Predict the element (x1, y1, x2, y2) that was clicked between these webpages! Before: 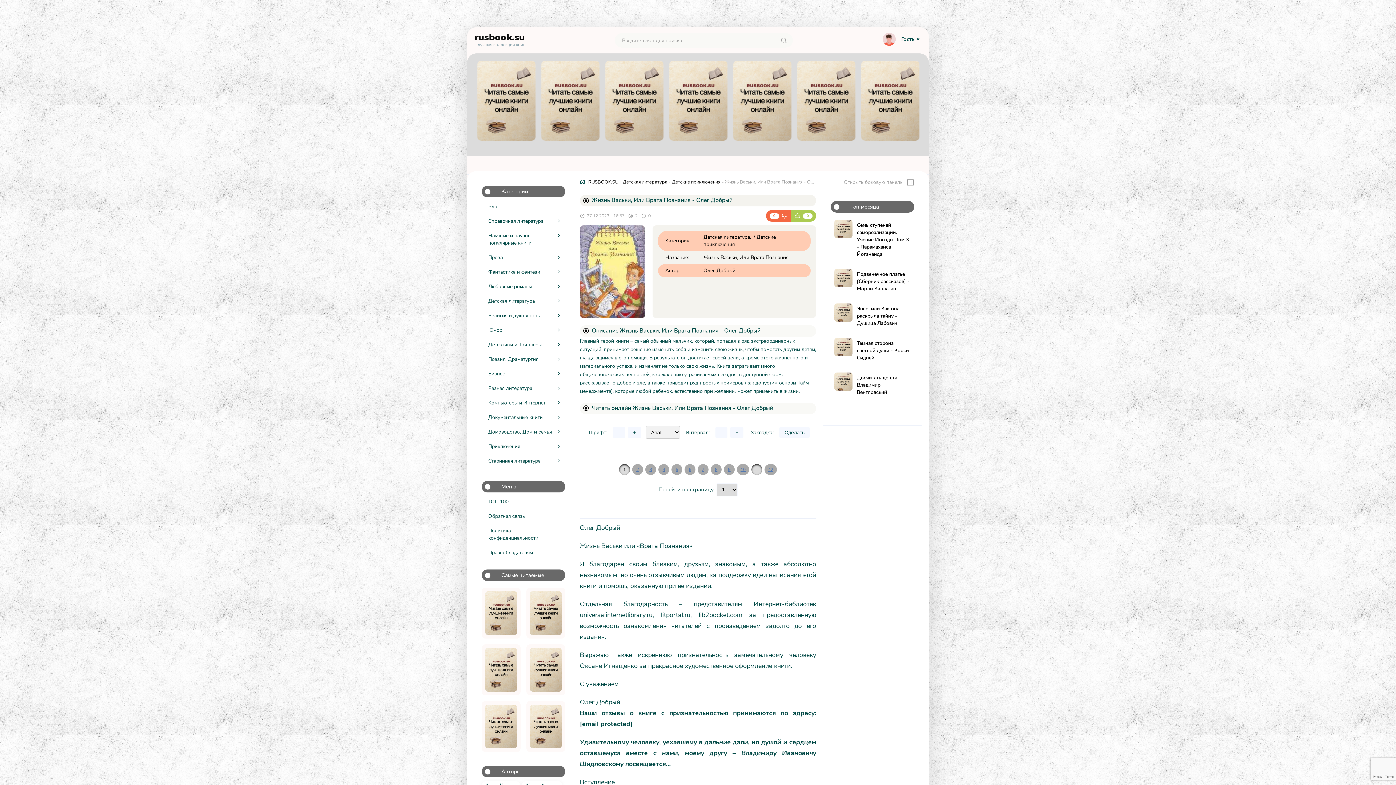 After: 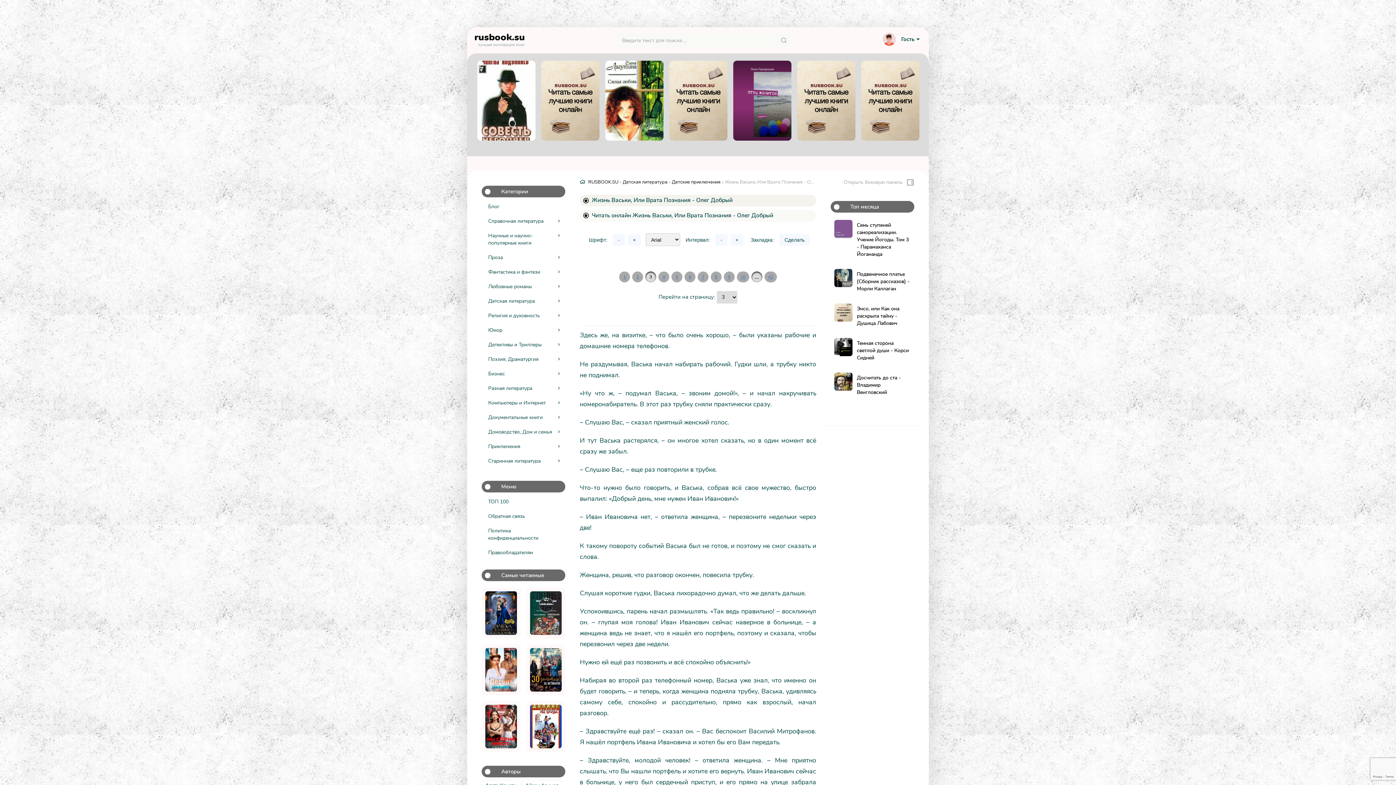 Action: bbox: (645, 464, 656, 475) label: 3